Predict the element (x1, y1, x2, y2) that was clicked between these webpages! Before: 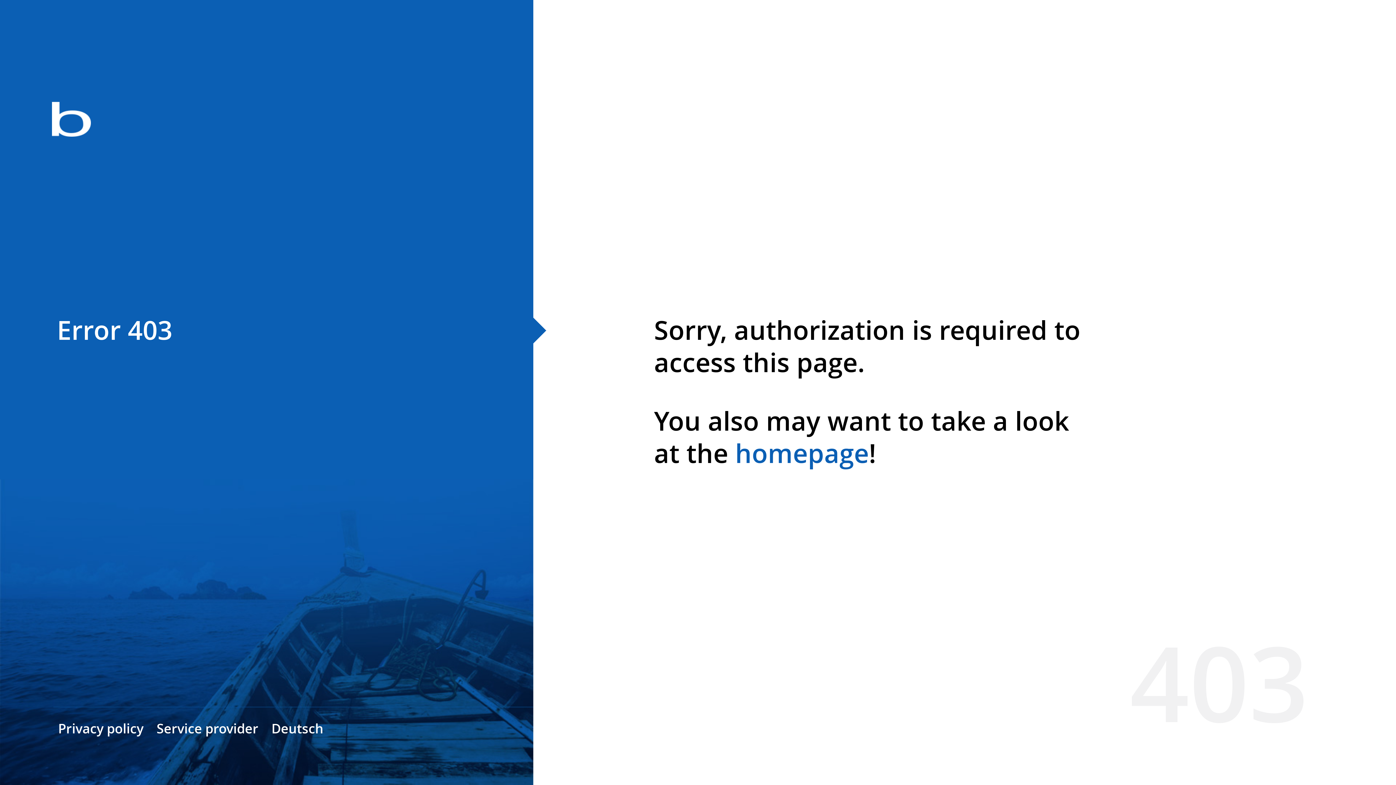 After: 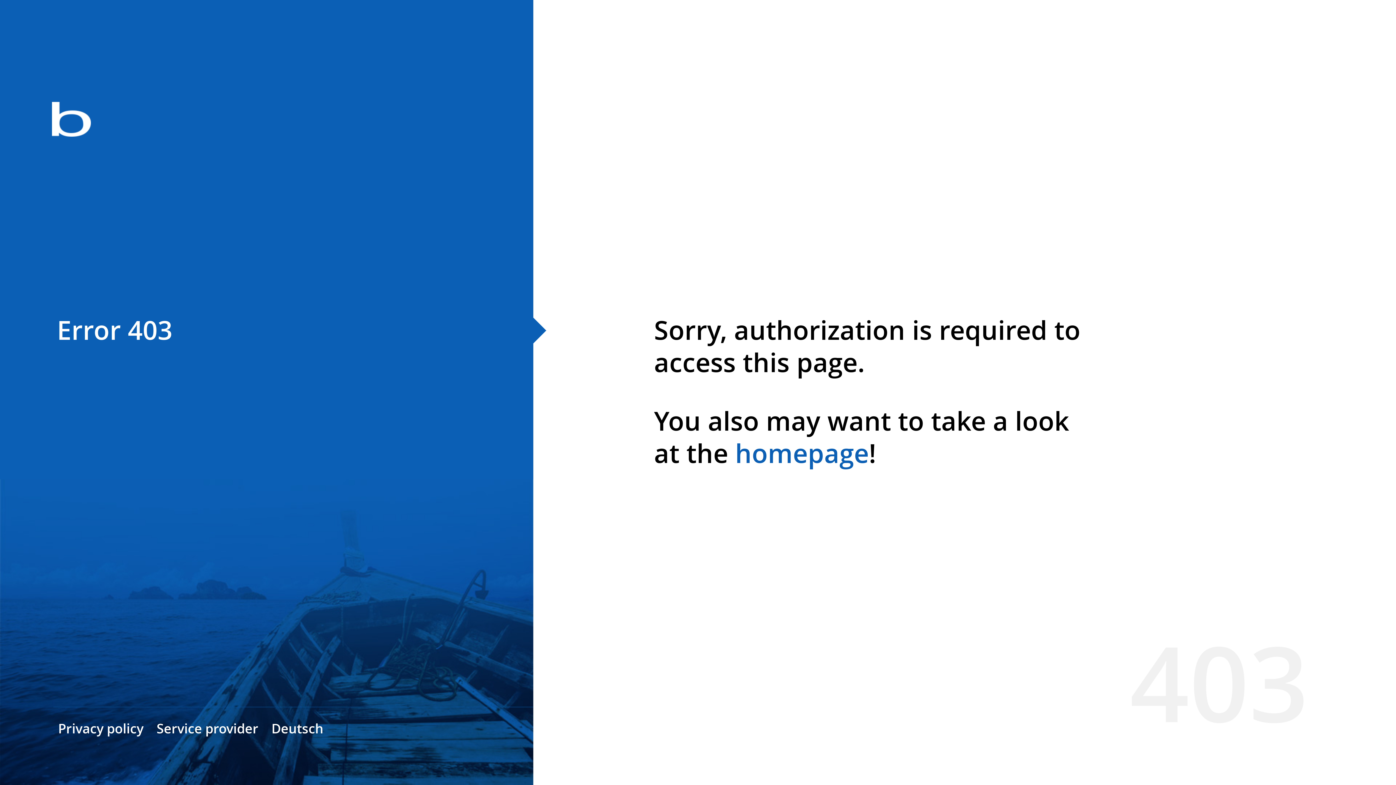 Action: bbox: (735, 435, 869, 471) label: homepage